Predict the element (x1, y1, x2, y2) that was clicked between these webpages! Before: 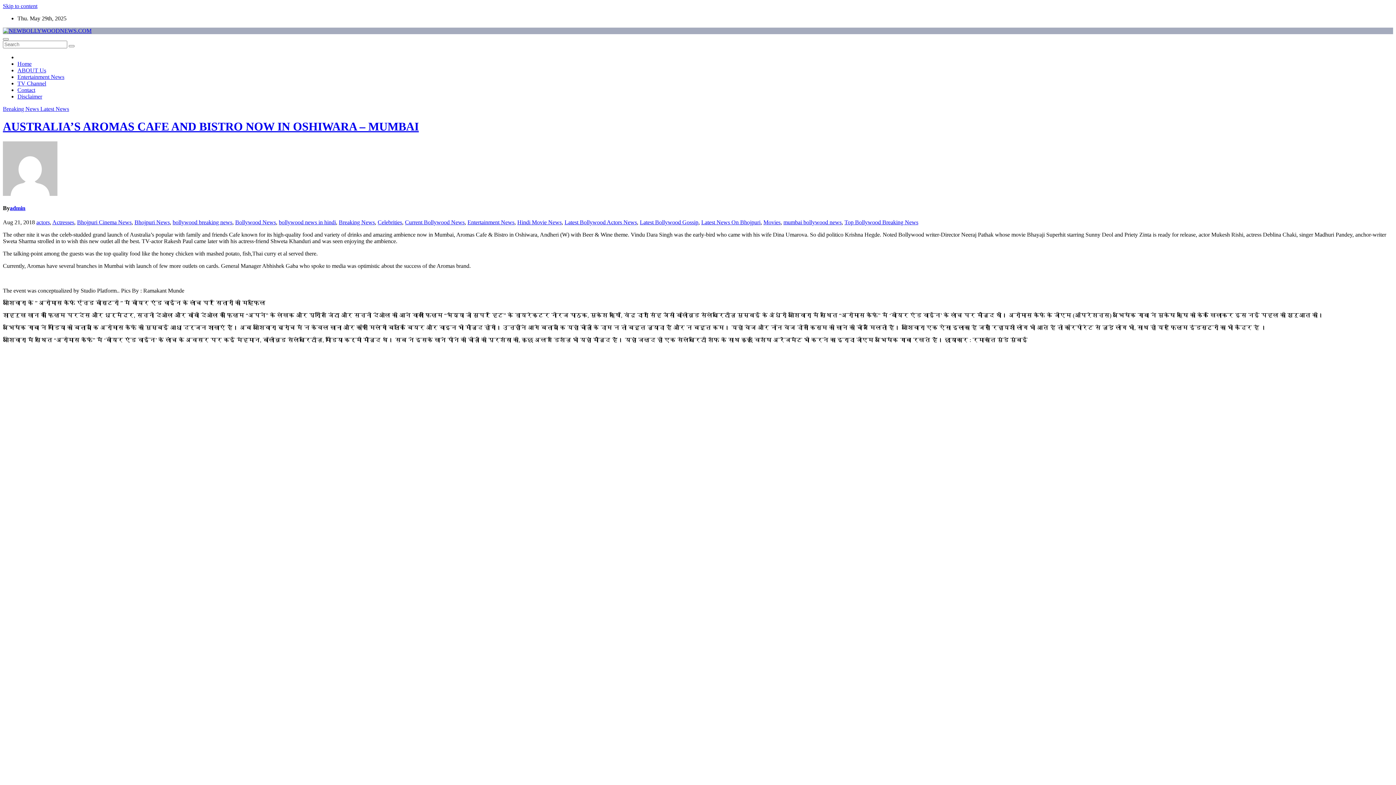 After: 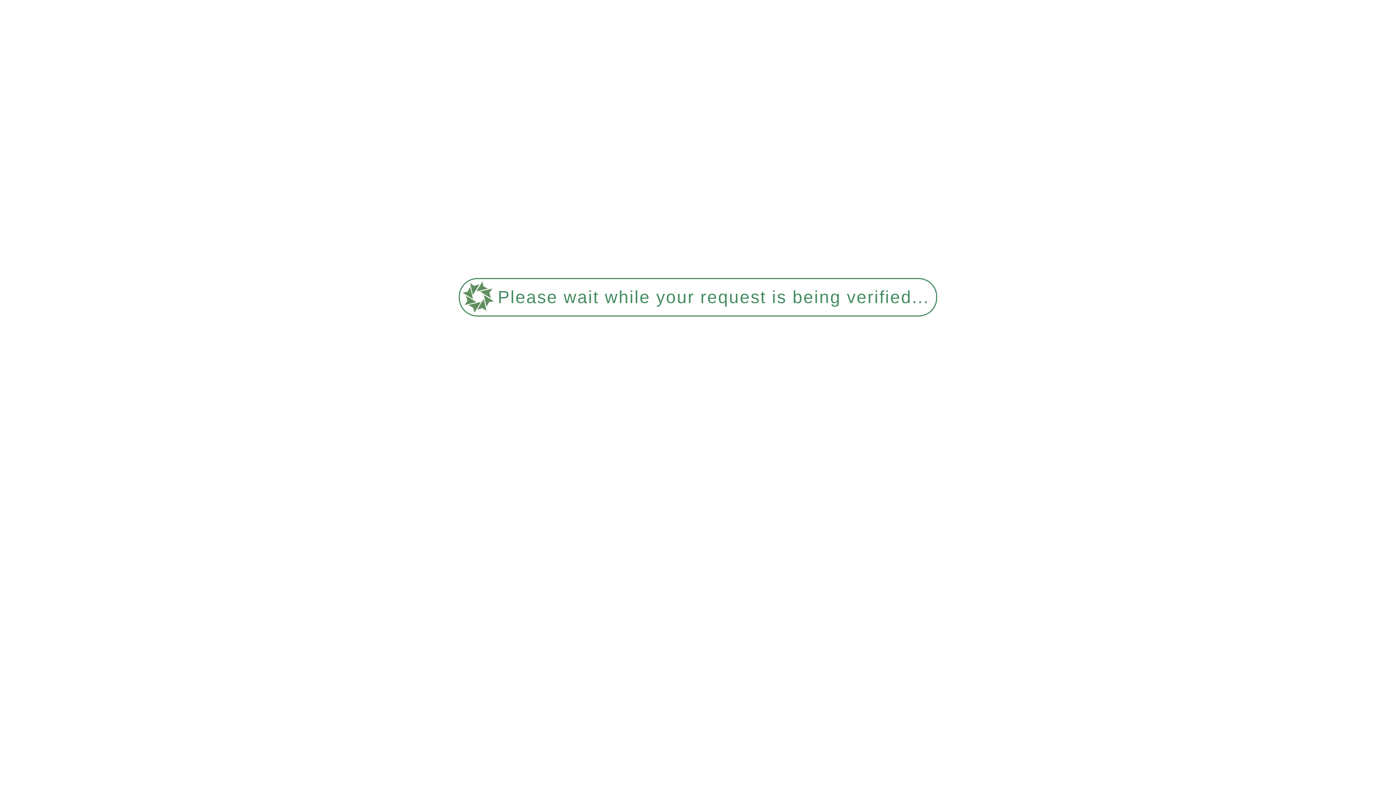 Action: bbox: (2, 120, 418, 133) label: AUSTRALIA’S AROMAS CAFE AND BISTRO NOW IN OSHIWARA – MUMBAI